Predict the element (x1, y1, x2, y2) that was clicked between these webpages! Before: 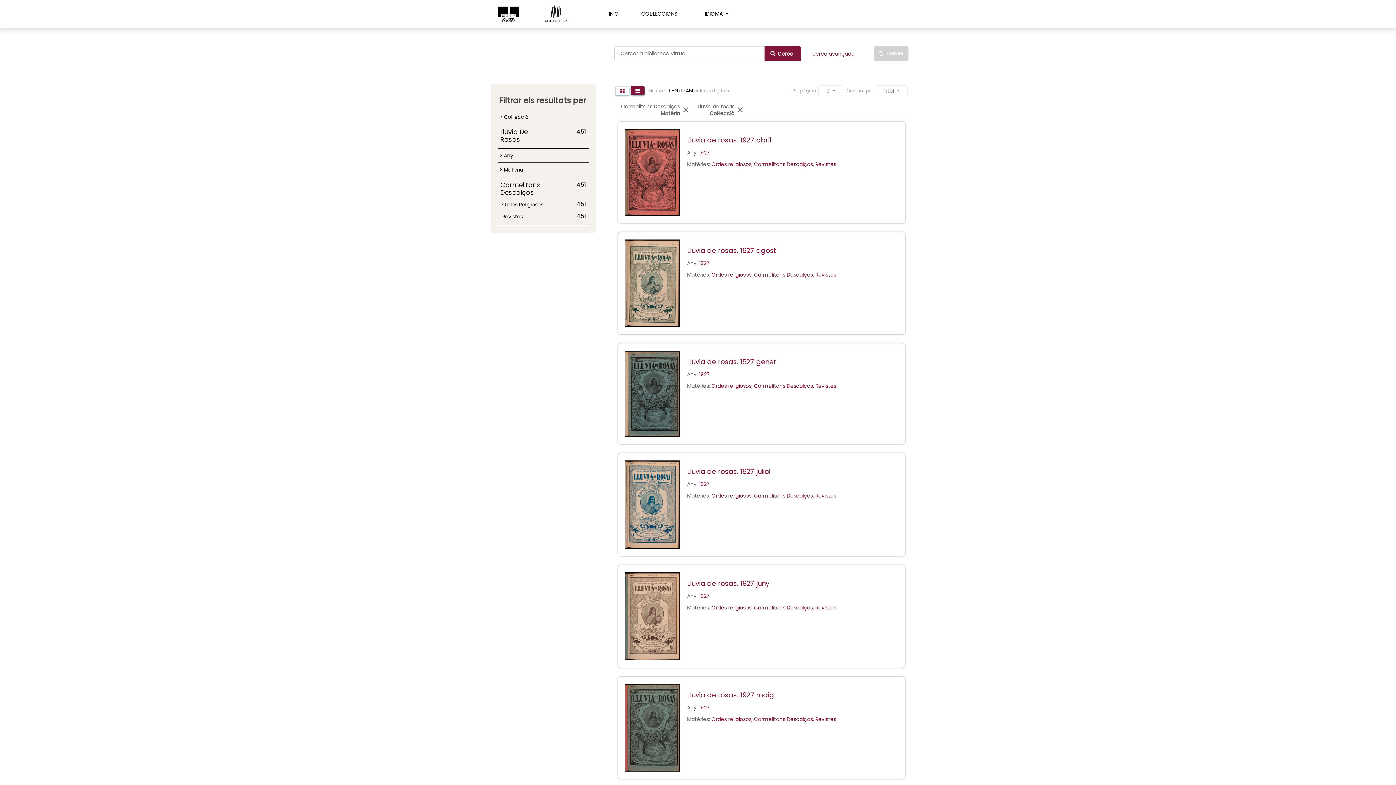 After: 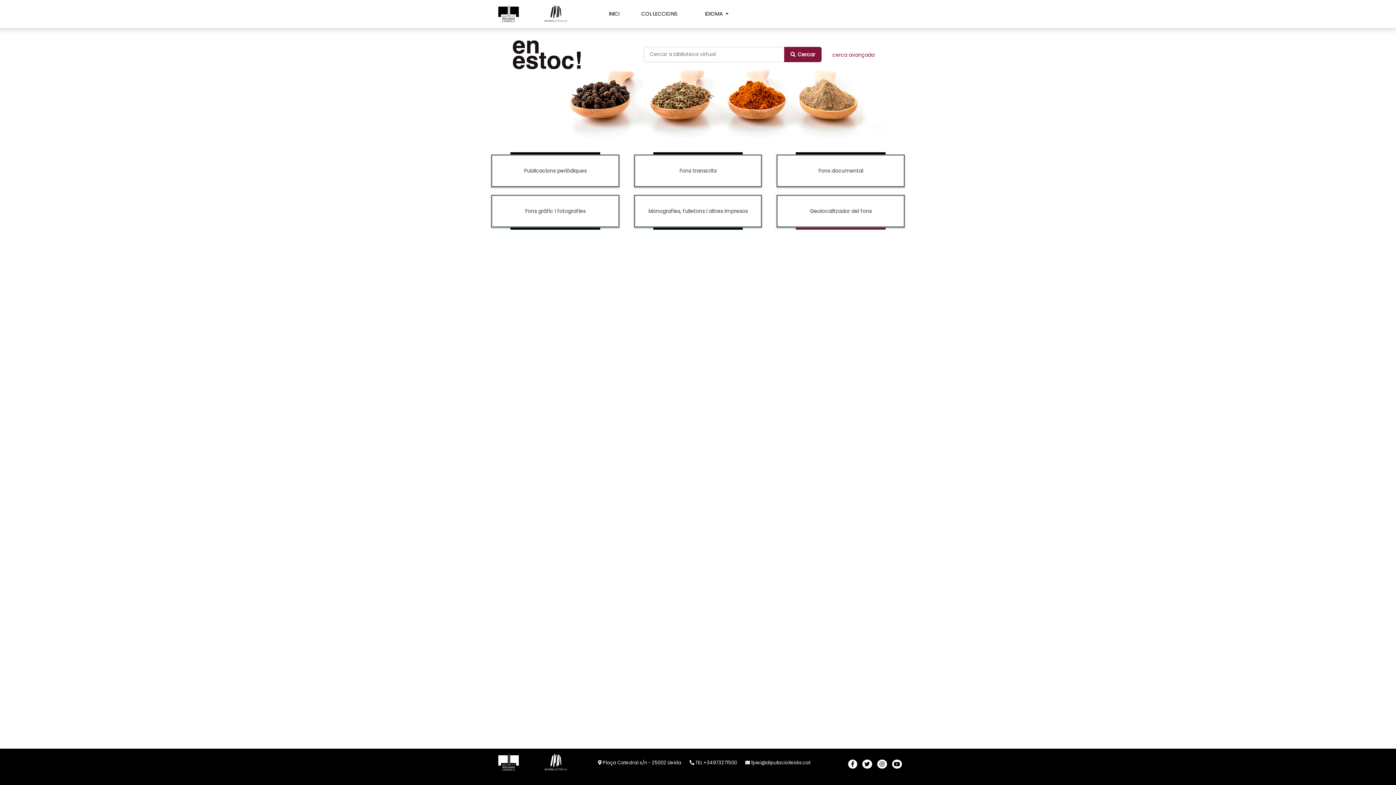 Action: bbox: (490, 9, 527, 17)